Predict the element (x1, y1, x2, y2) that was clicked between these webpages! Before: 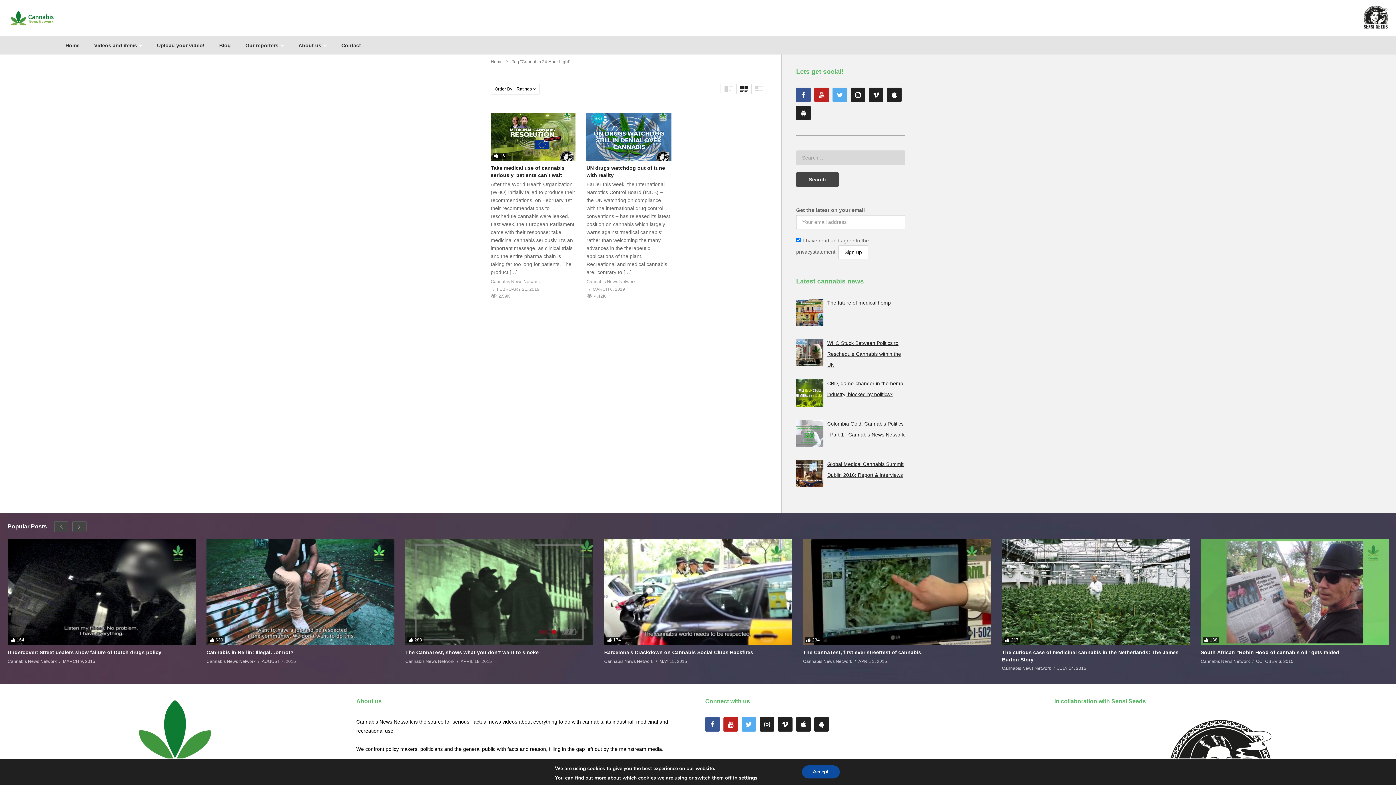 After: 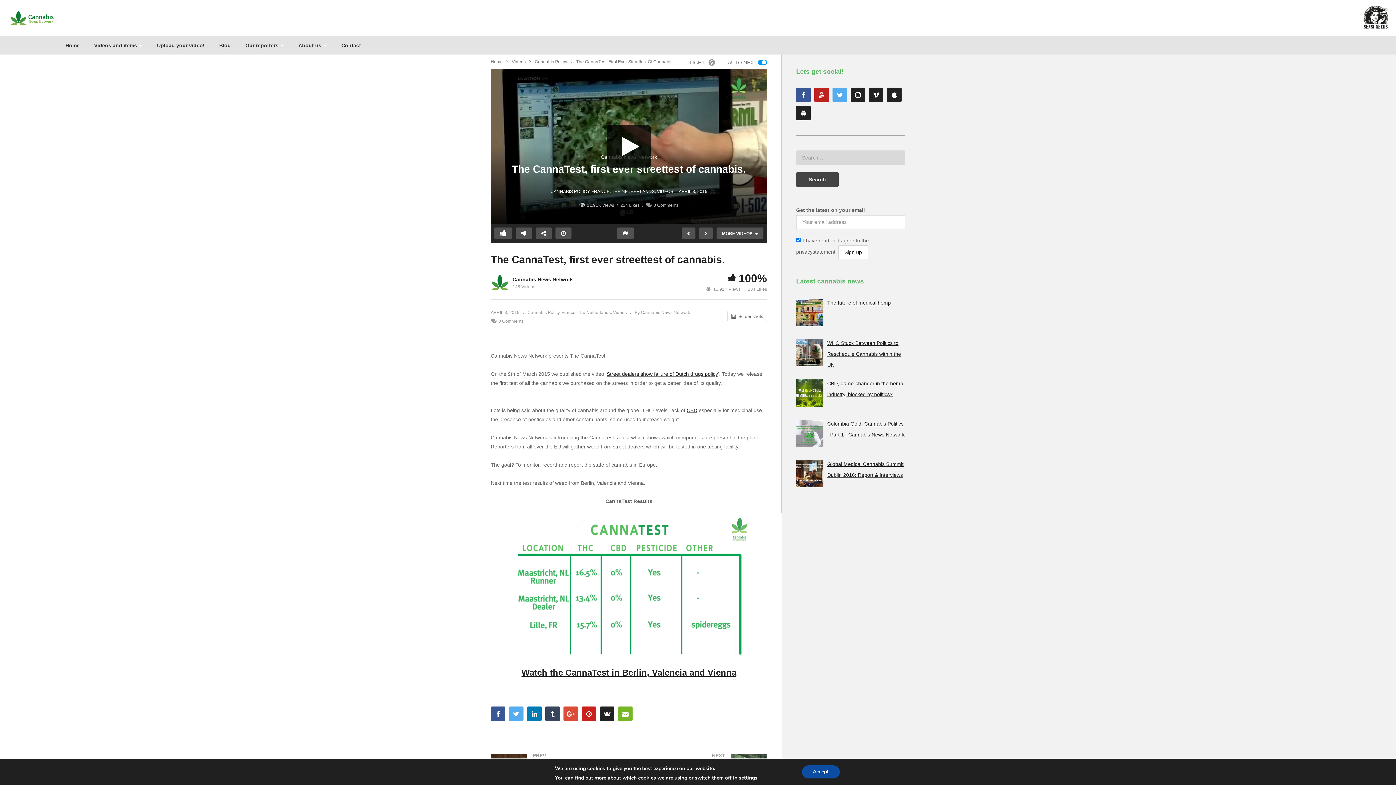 Action: bbox: (803, 539, 991, 645)